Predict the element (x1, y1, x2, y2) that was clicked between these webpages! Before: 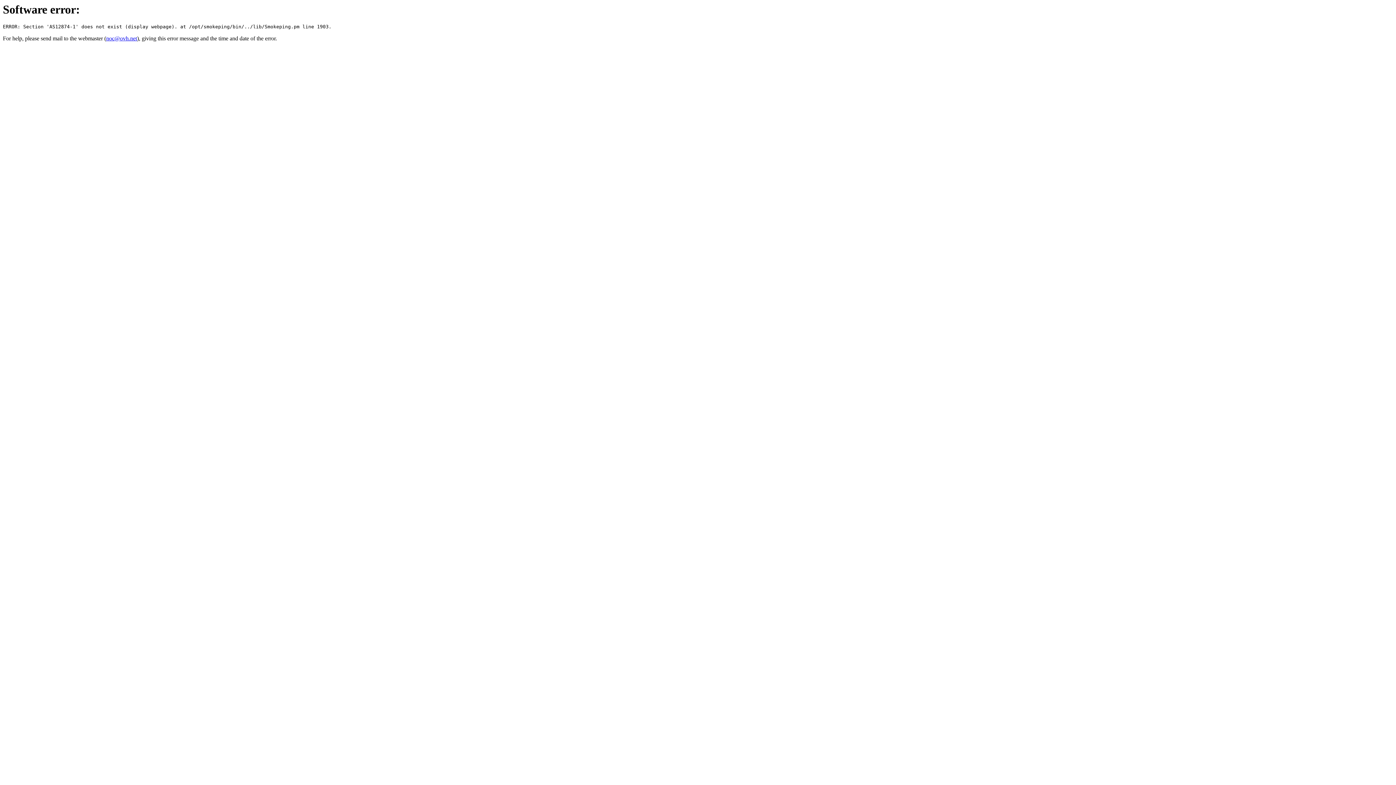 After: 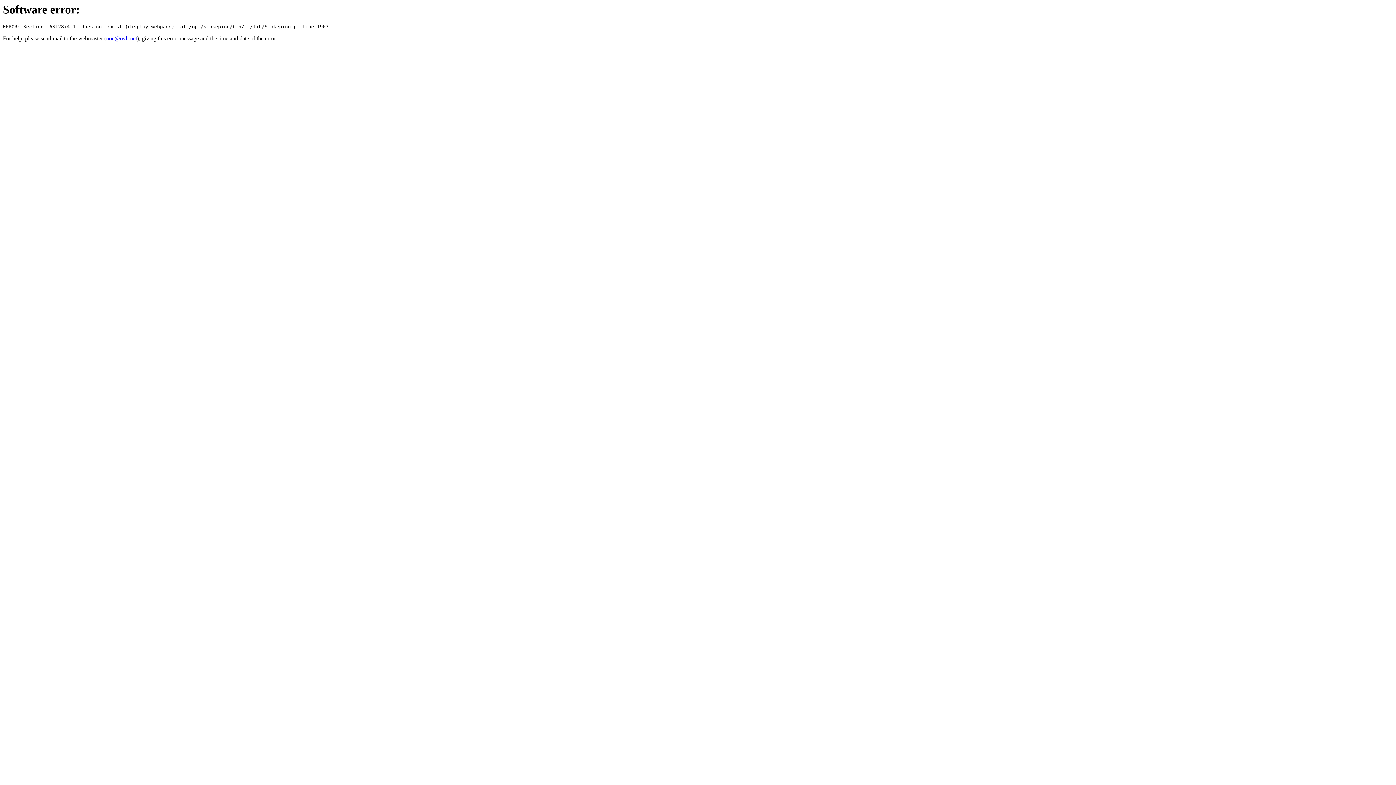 Action: label: noc@ovh.net bbox: (106, 35, 137, 41)